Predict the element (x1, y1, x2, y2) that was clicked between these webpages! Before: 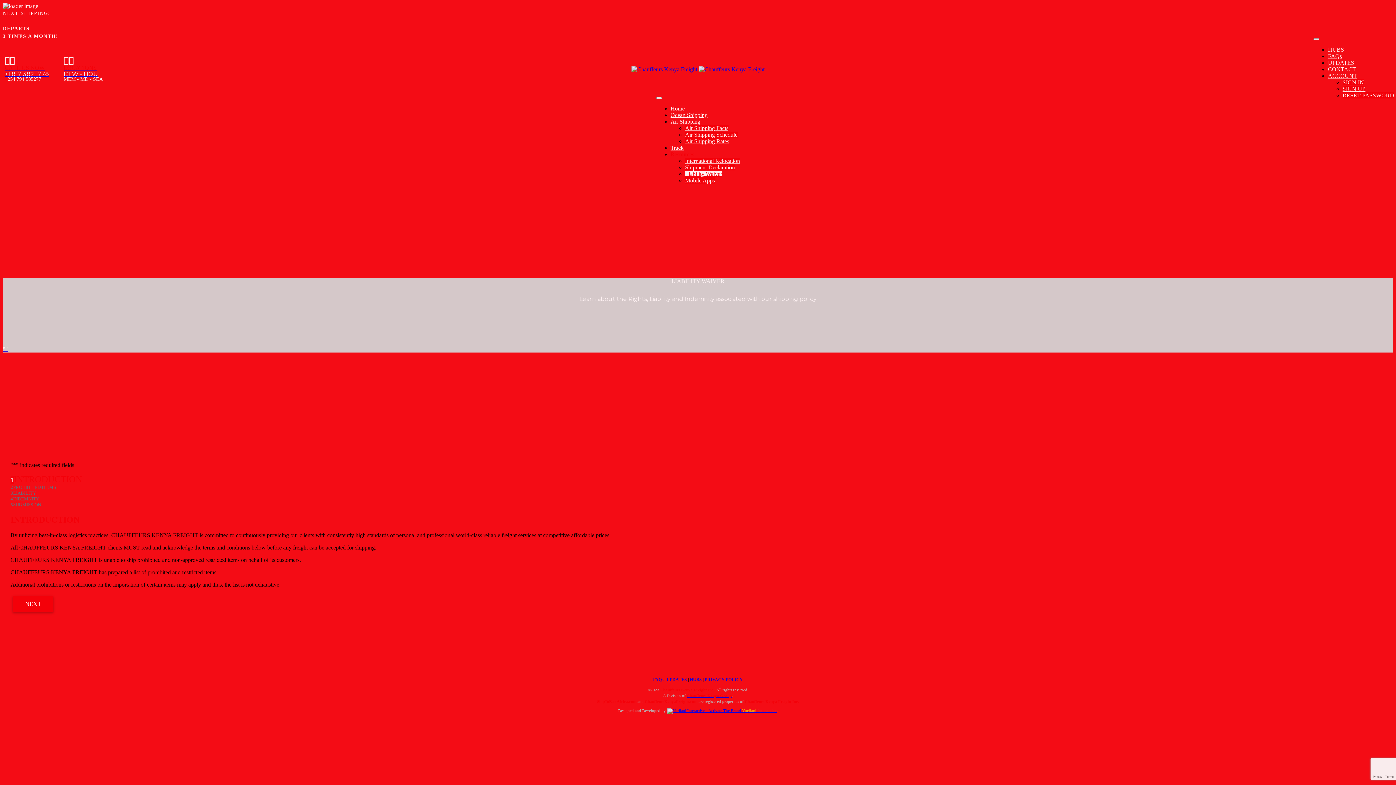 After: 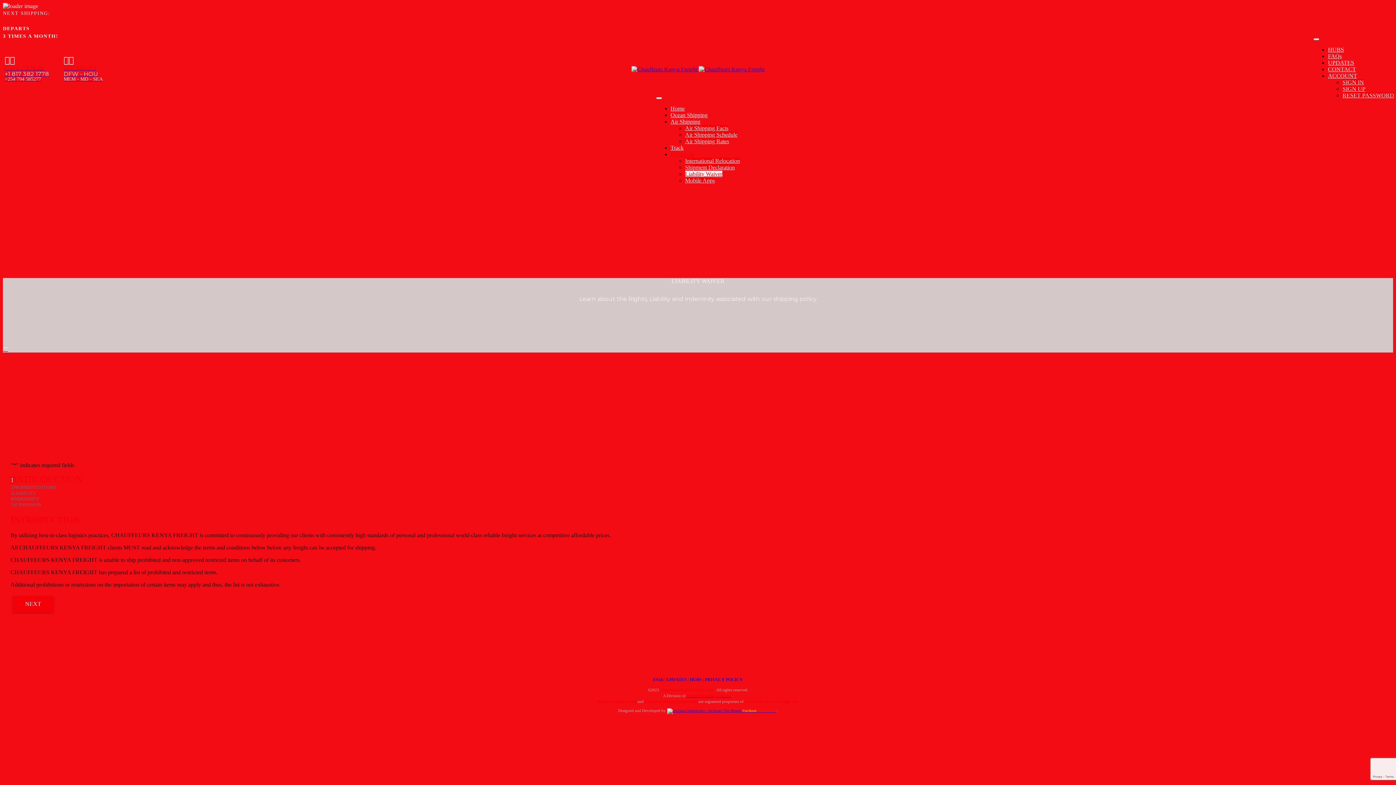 Action: label:  Vurilani Interactive bbox: (667, 708, 776, 712)